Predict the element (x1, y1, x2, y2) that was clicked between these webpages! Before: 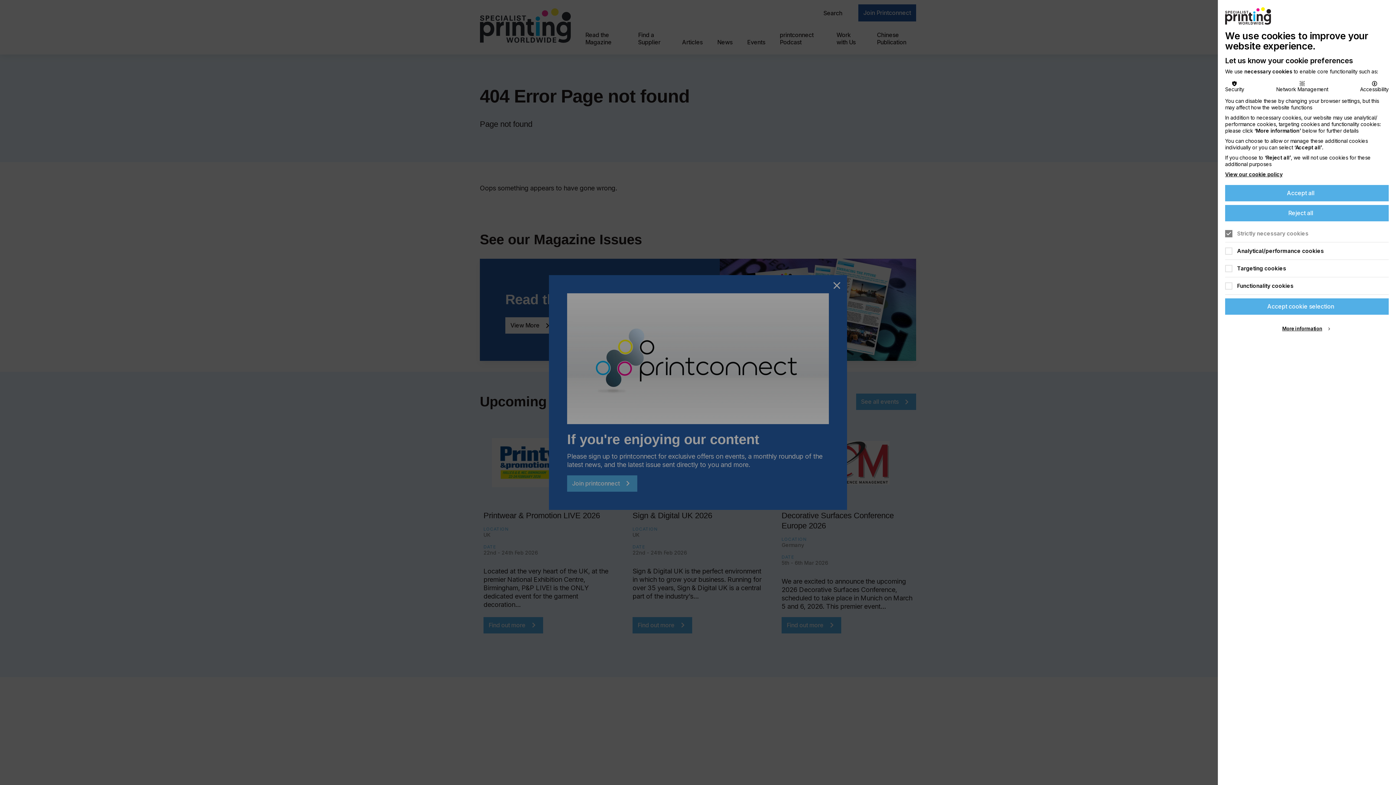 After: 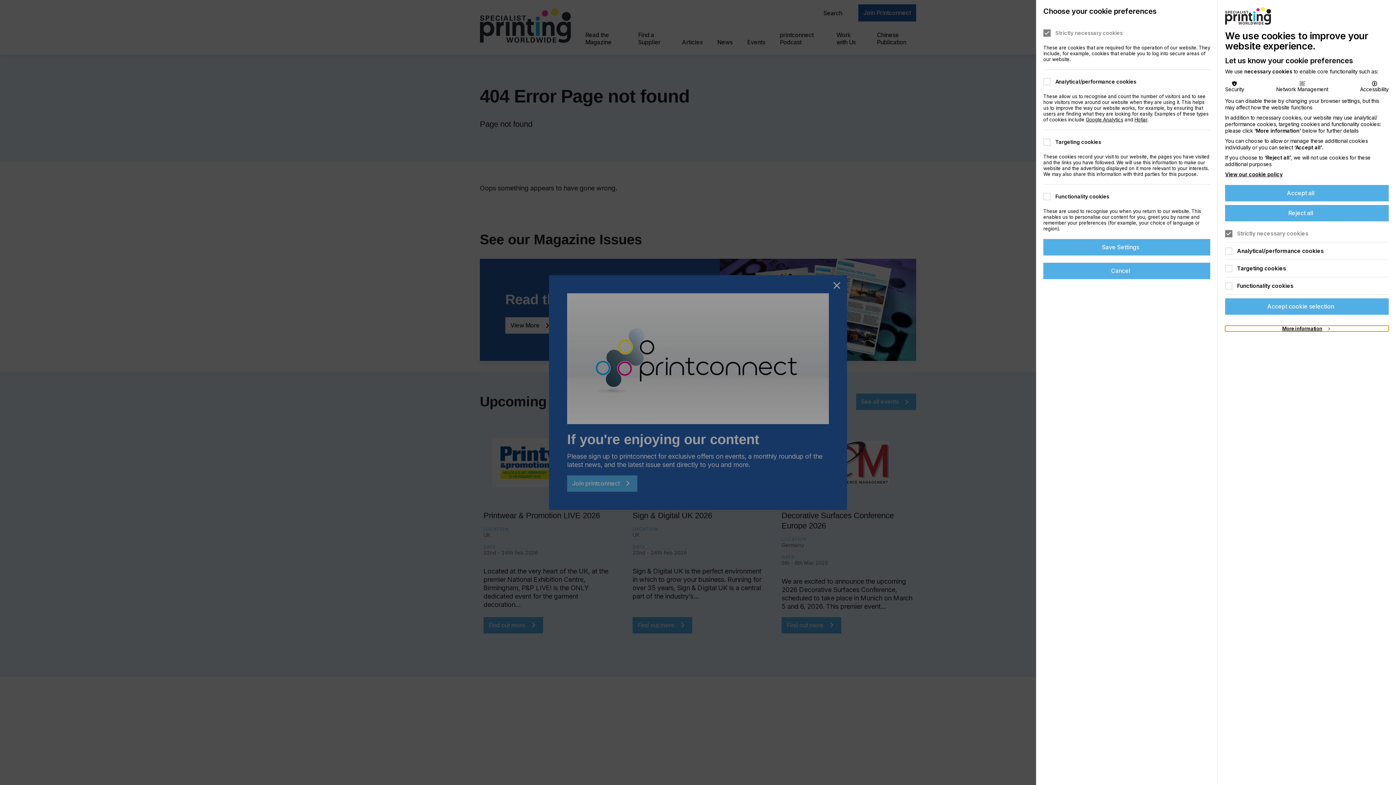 Action: label: More information bbox: (1225, 325, 1389, 331)